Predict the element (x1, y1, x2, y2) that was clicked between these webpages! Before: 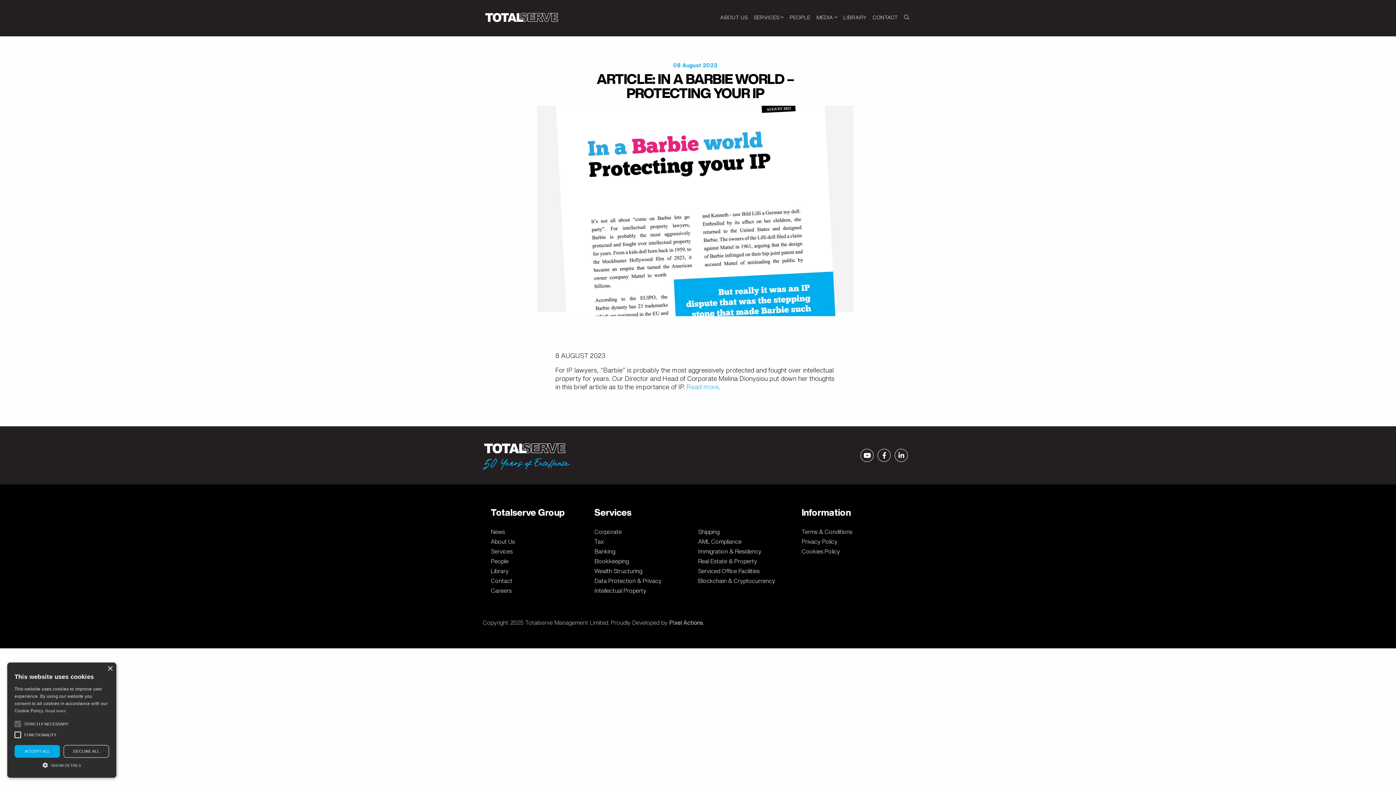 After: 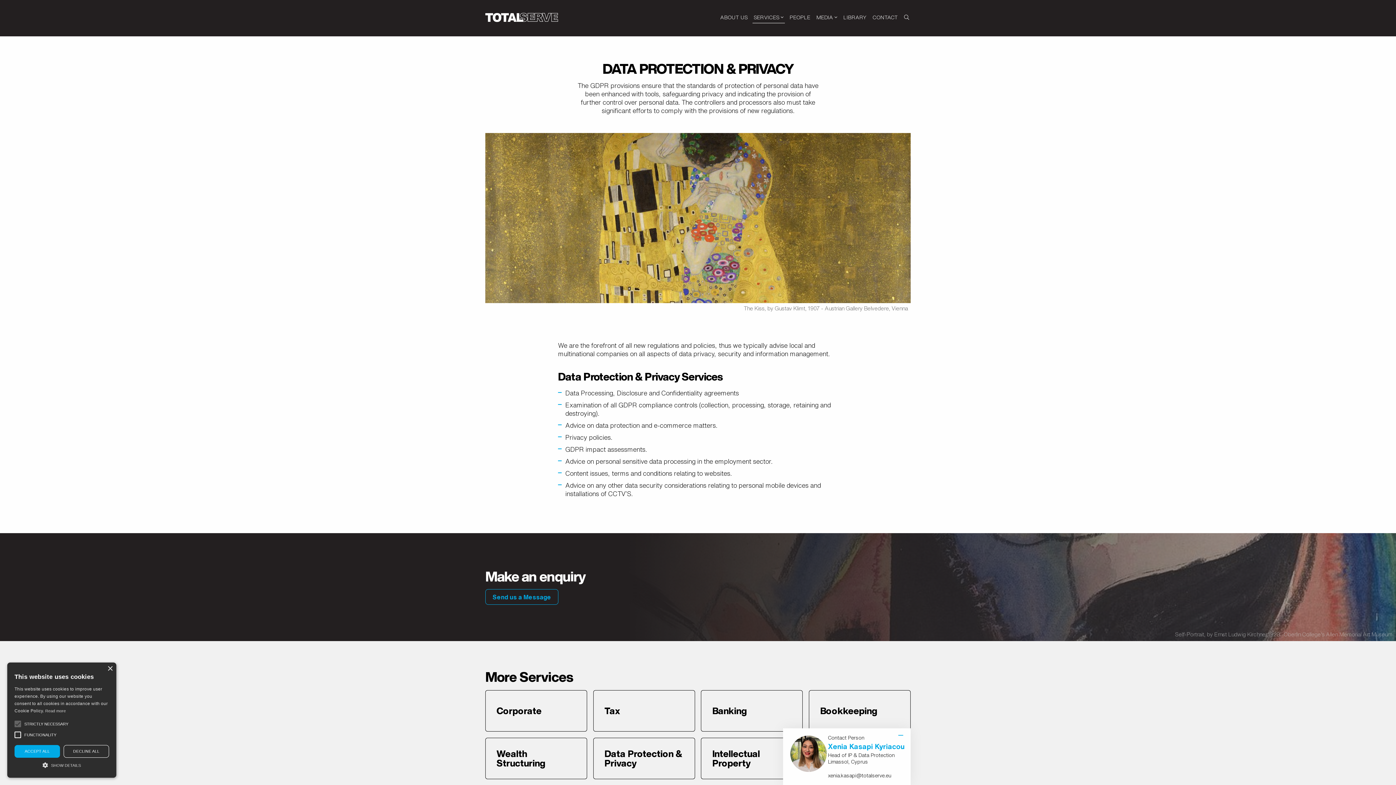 Action: label: Data Protection & Privacy bbox: (594, 578, 661, 584)